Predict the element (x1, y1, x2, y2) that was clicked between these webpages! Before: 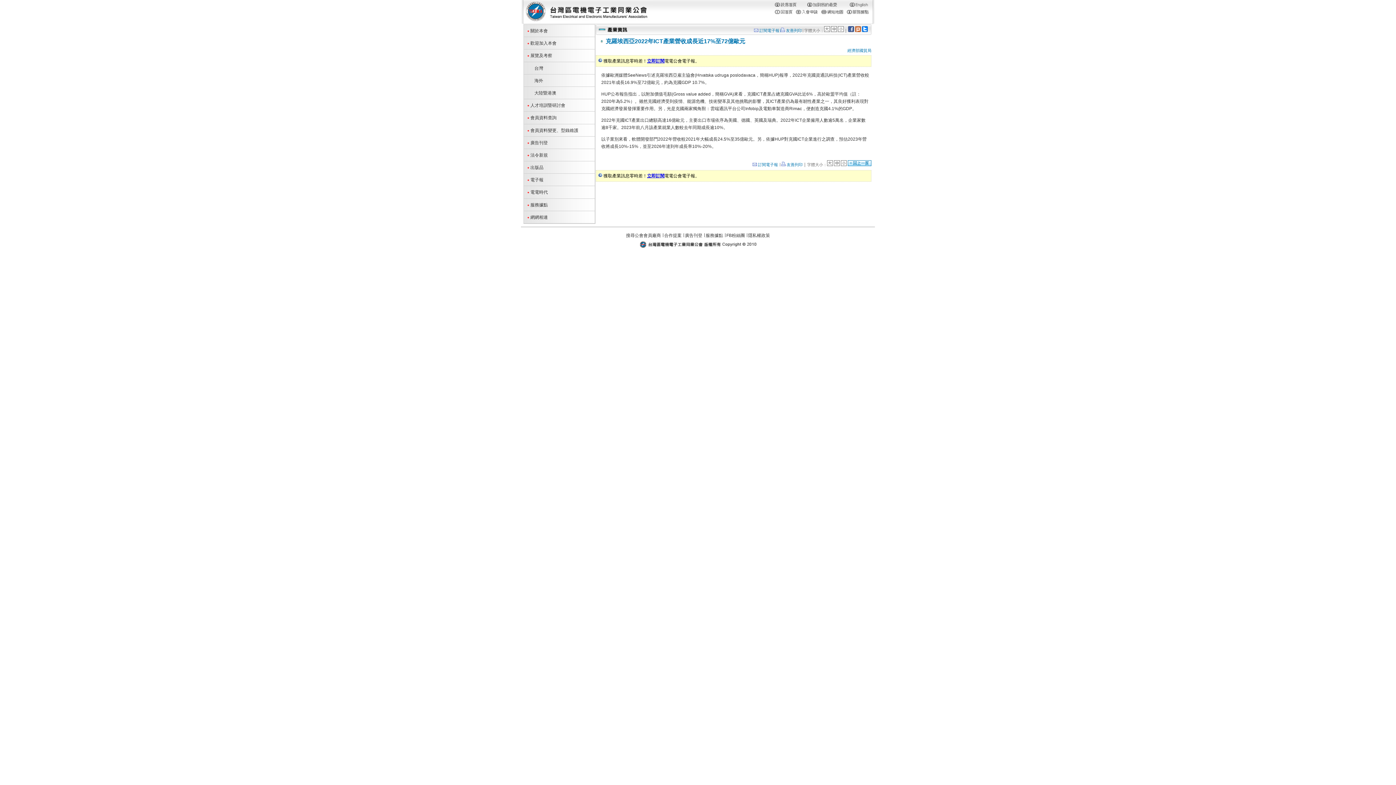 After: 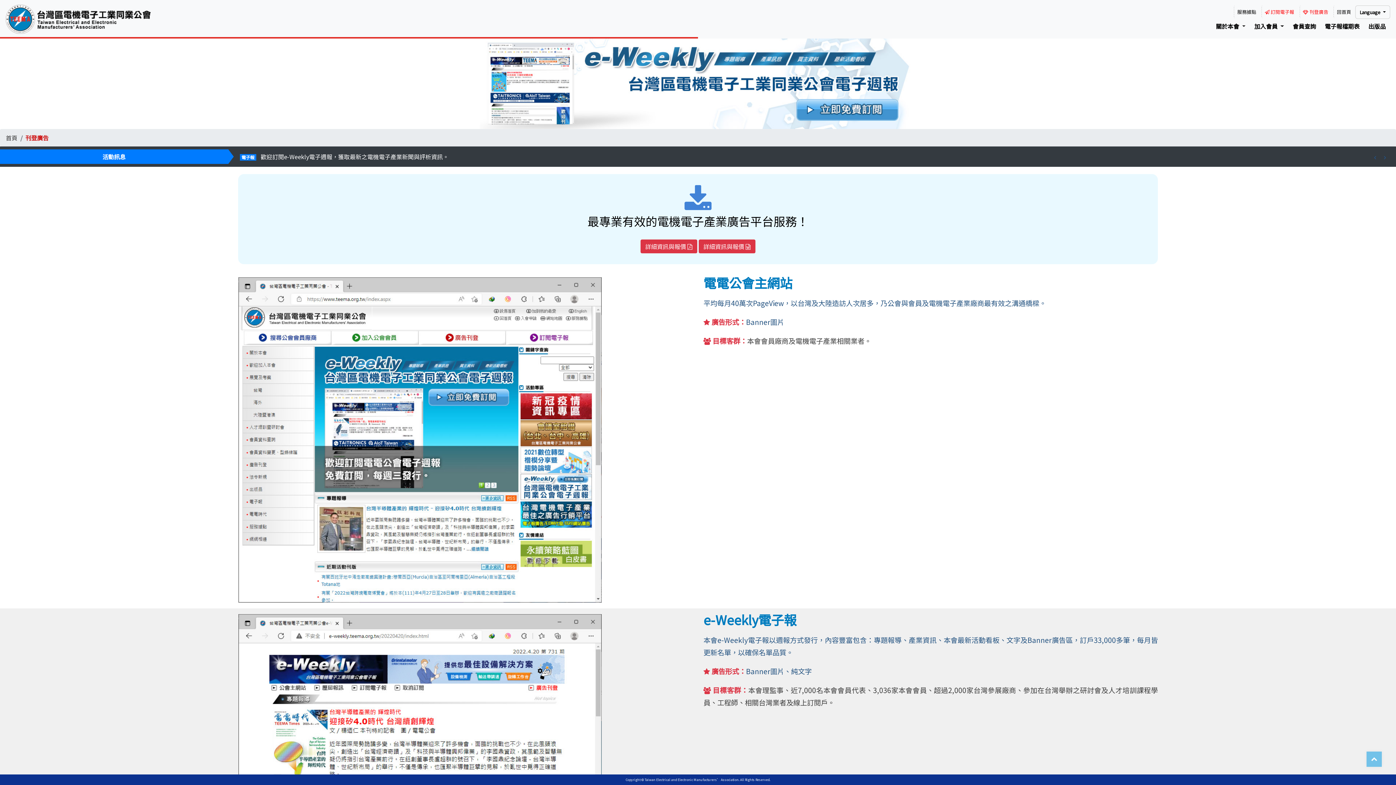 Action: bbox: (685, 233, 702, 238) label: 廣告刊登